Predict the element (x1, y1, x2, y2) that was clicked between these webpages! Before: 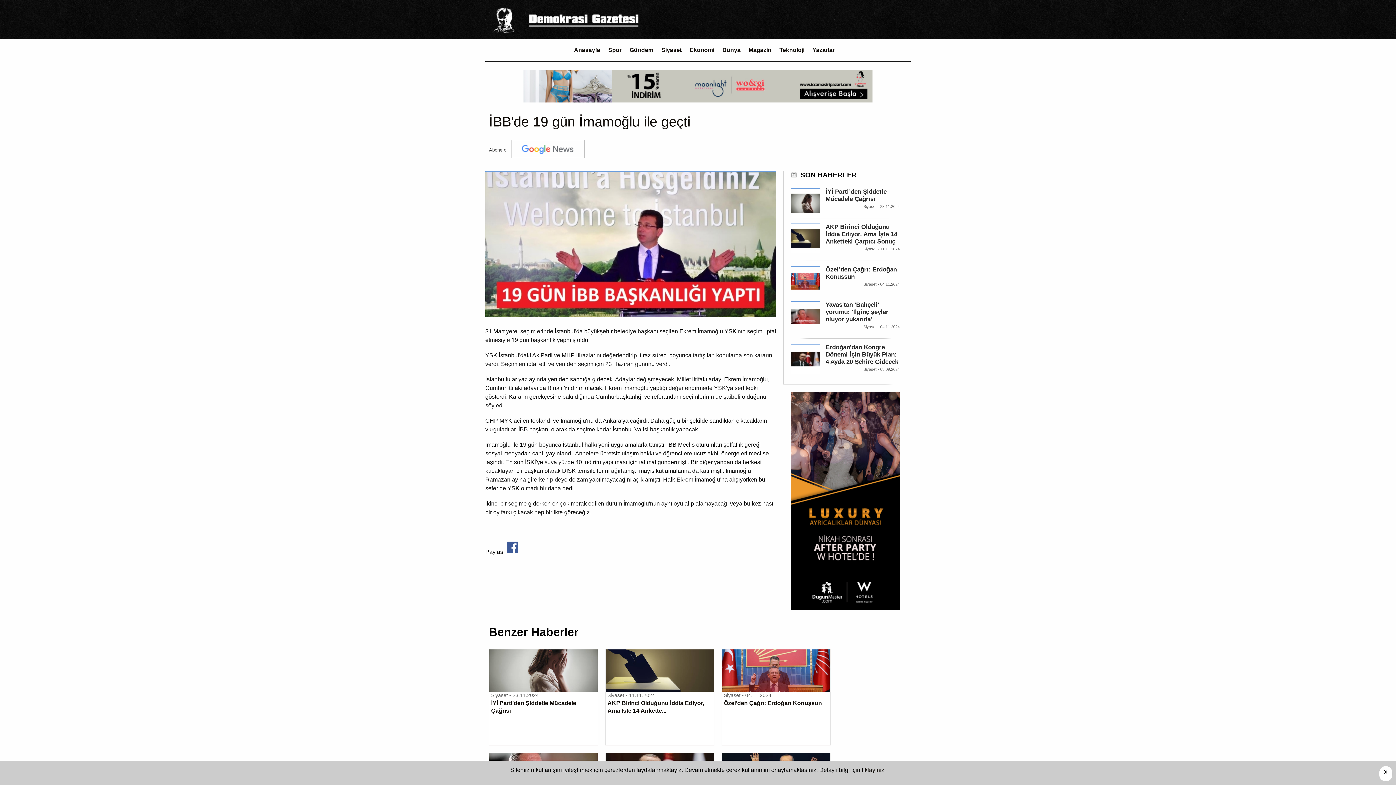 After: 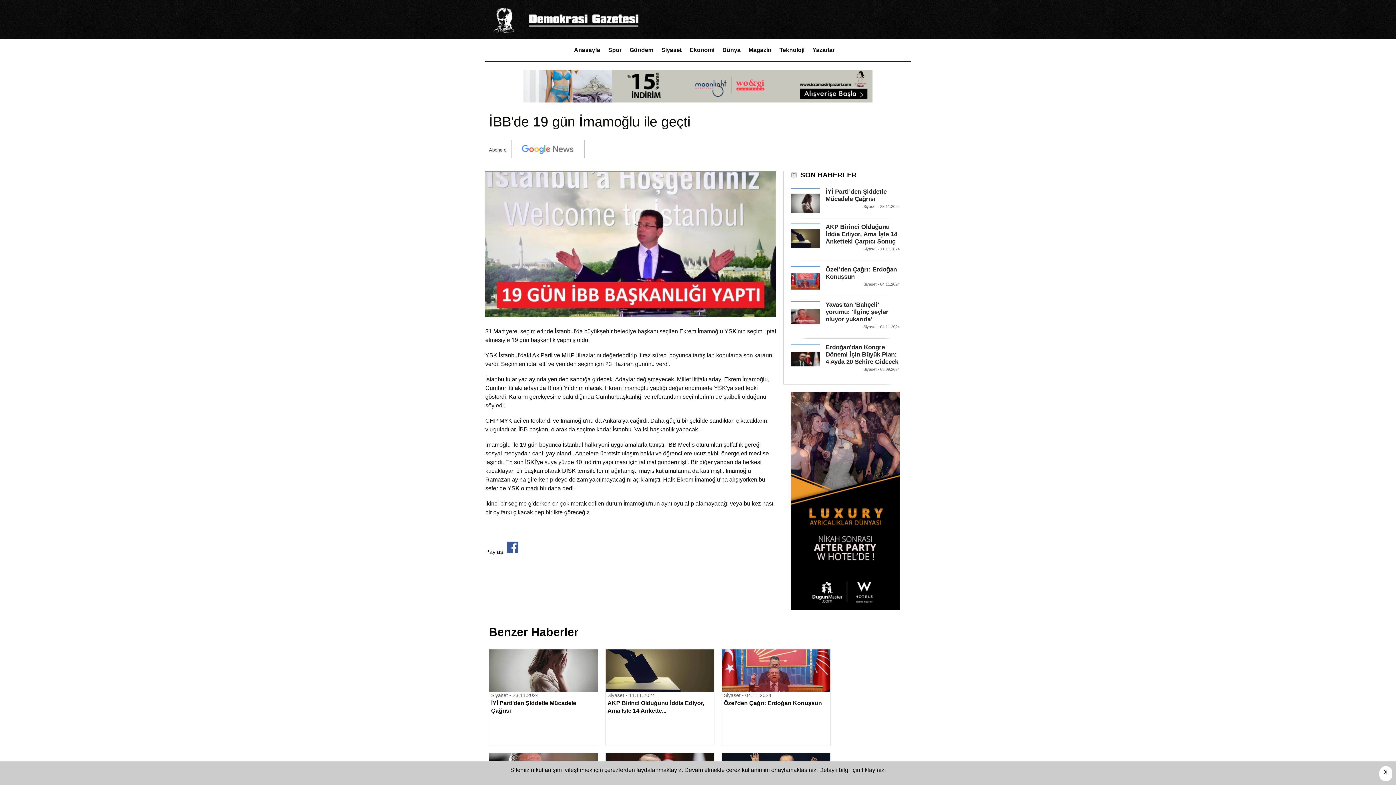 Action: bbox: (511, 140, 584, 160)